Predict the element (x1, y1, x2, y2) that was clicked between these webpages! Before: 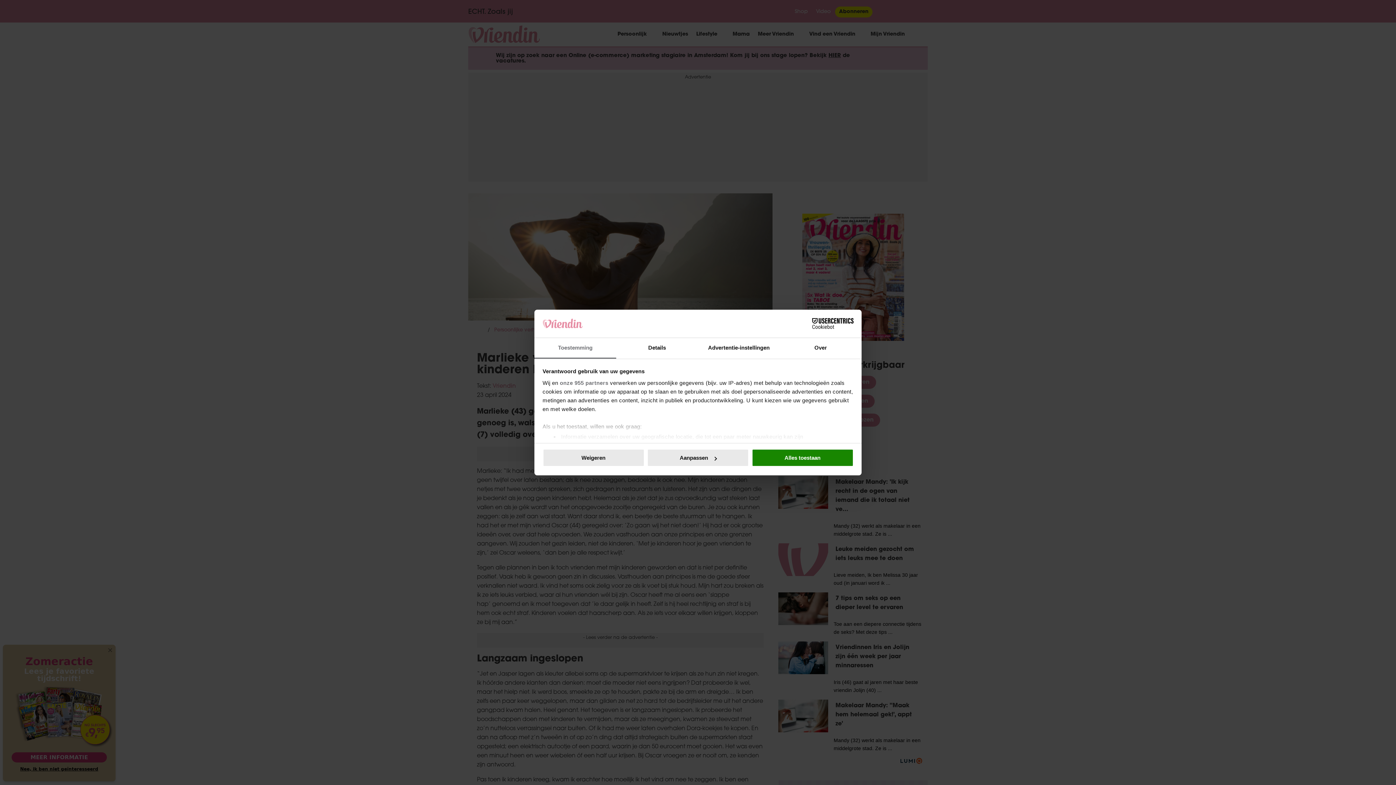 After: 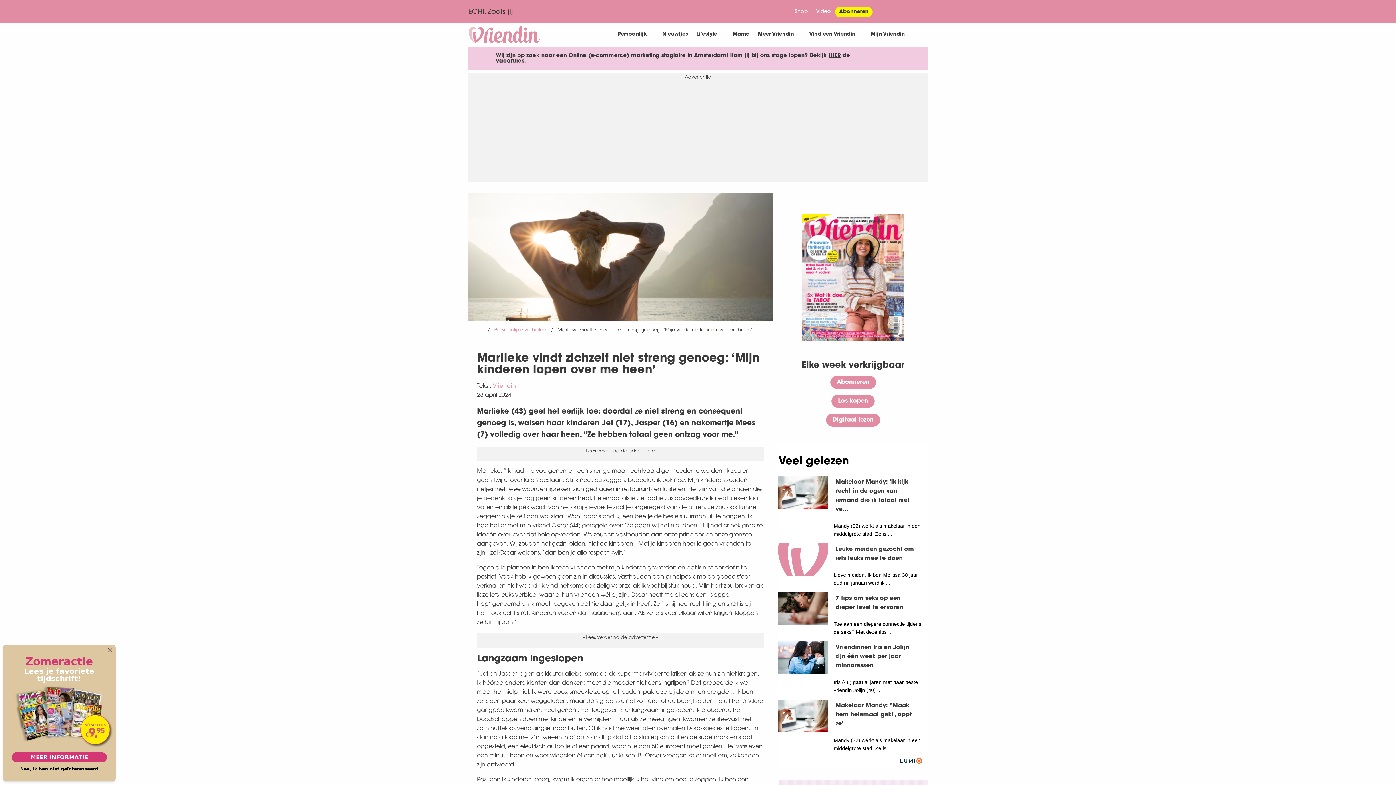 Action: label: Alles toestaan bbox: (751, 449, 853, 467)